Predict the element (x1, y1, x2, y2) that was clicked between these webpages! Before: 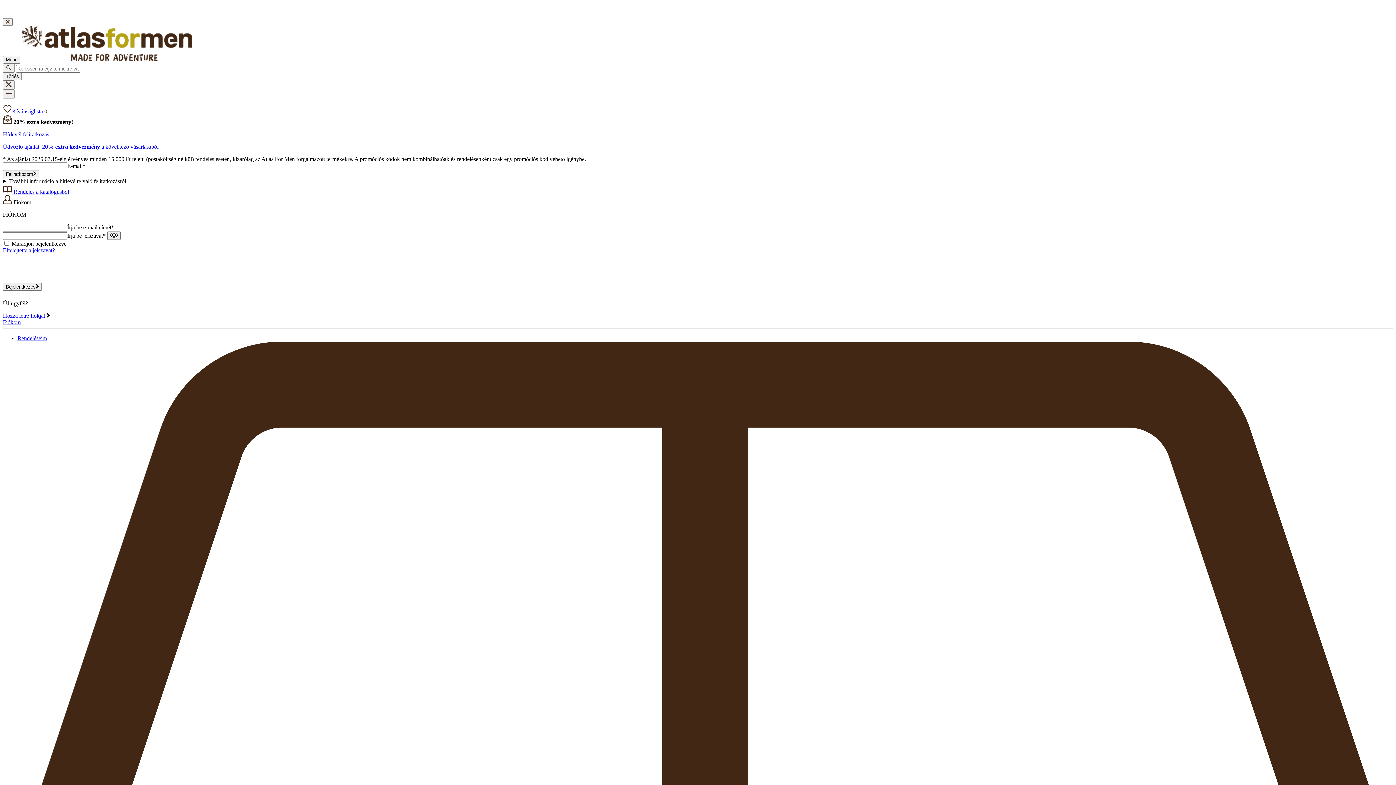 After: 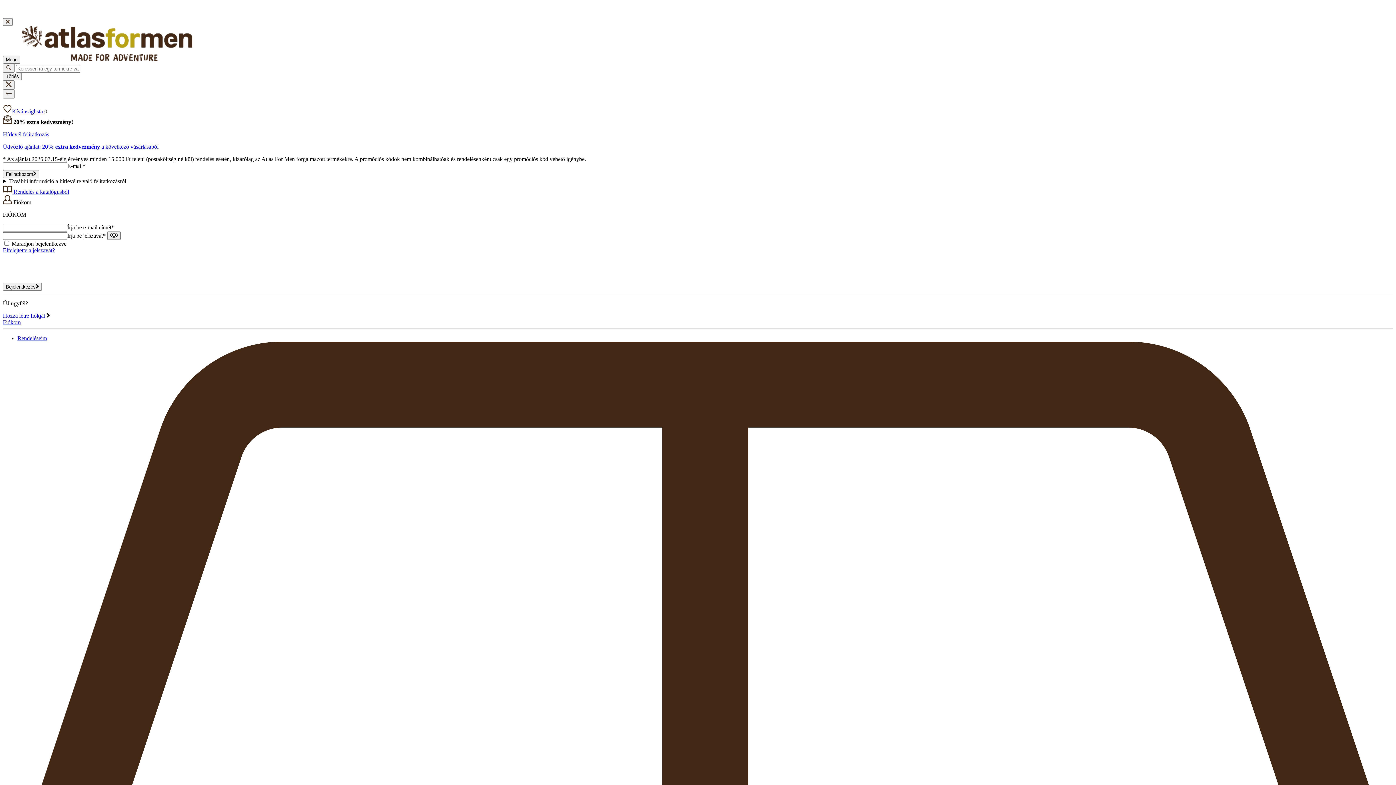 Action: bbox: (2, 118, 73, 125) label:  20% extra kedvezmény!